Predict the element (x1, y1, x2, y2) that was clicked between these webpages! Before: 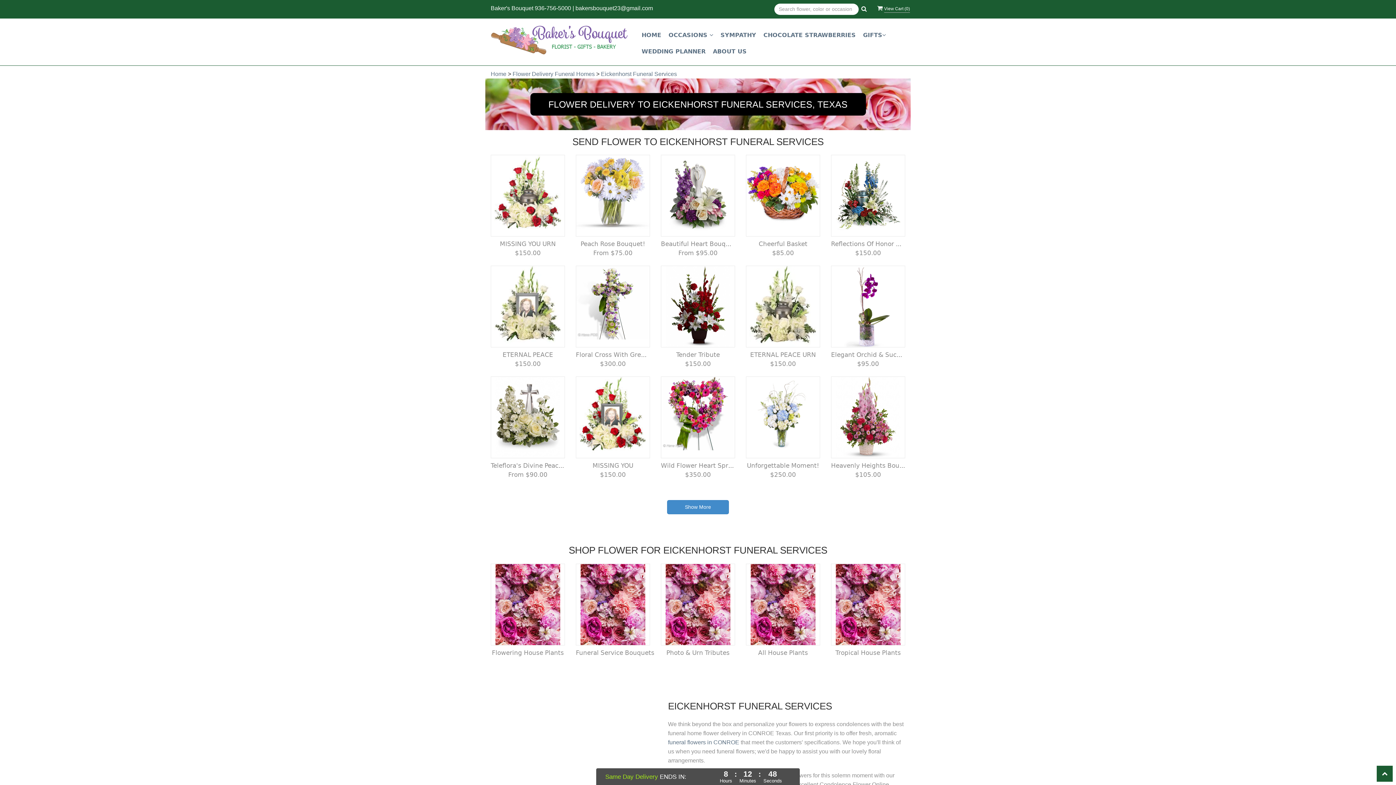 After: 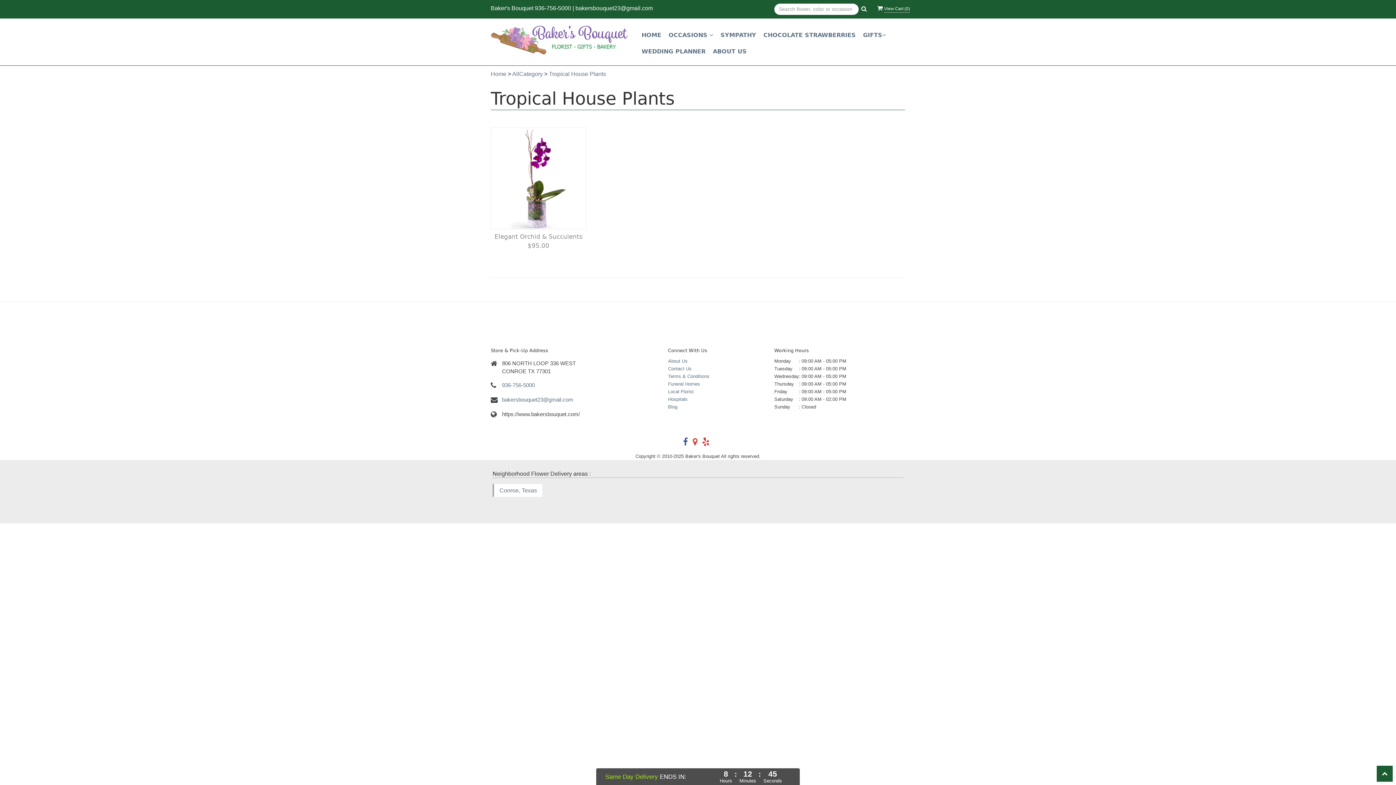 Action: bbox: (835, 649, 901, 656) label: Tropical House Plants